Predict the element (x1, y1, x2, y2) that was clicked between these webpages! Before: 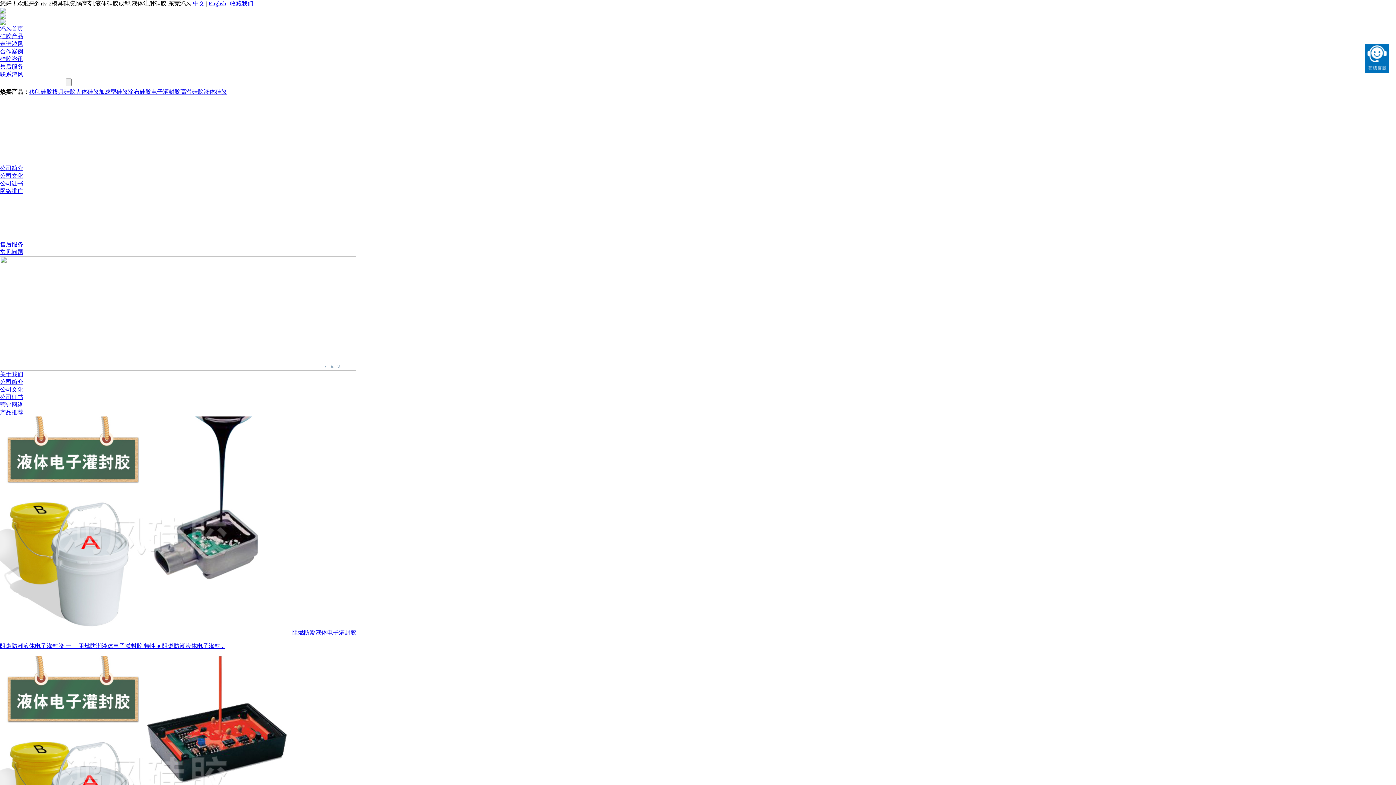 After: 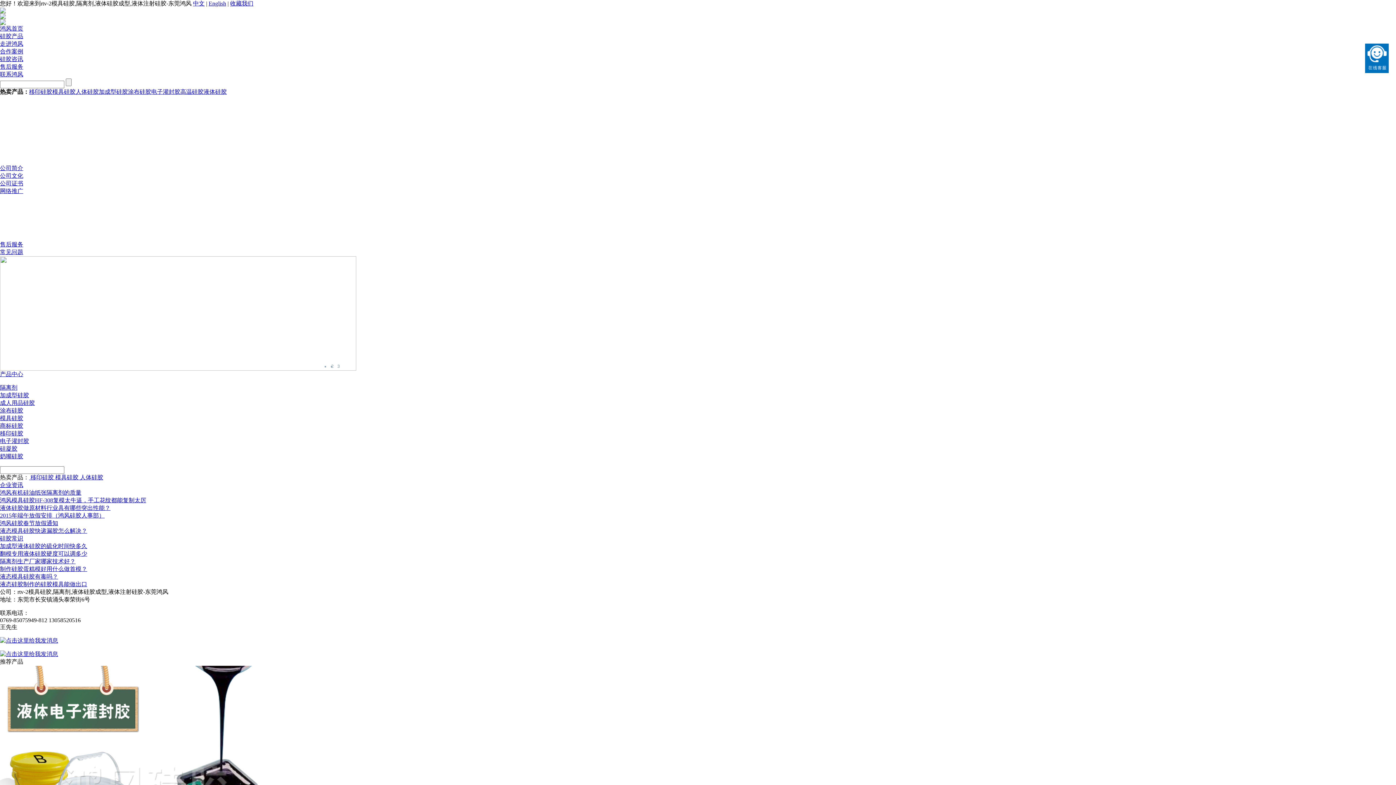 Action: label: 人体硅胶 bbox: (75, 88, 98, 94)